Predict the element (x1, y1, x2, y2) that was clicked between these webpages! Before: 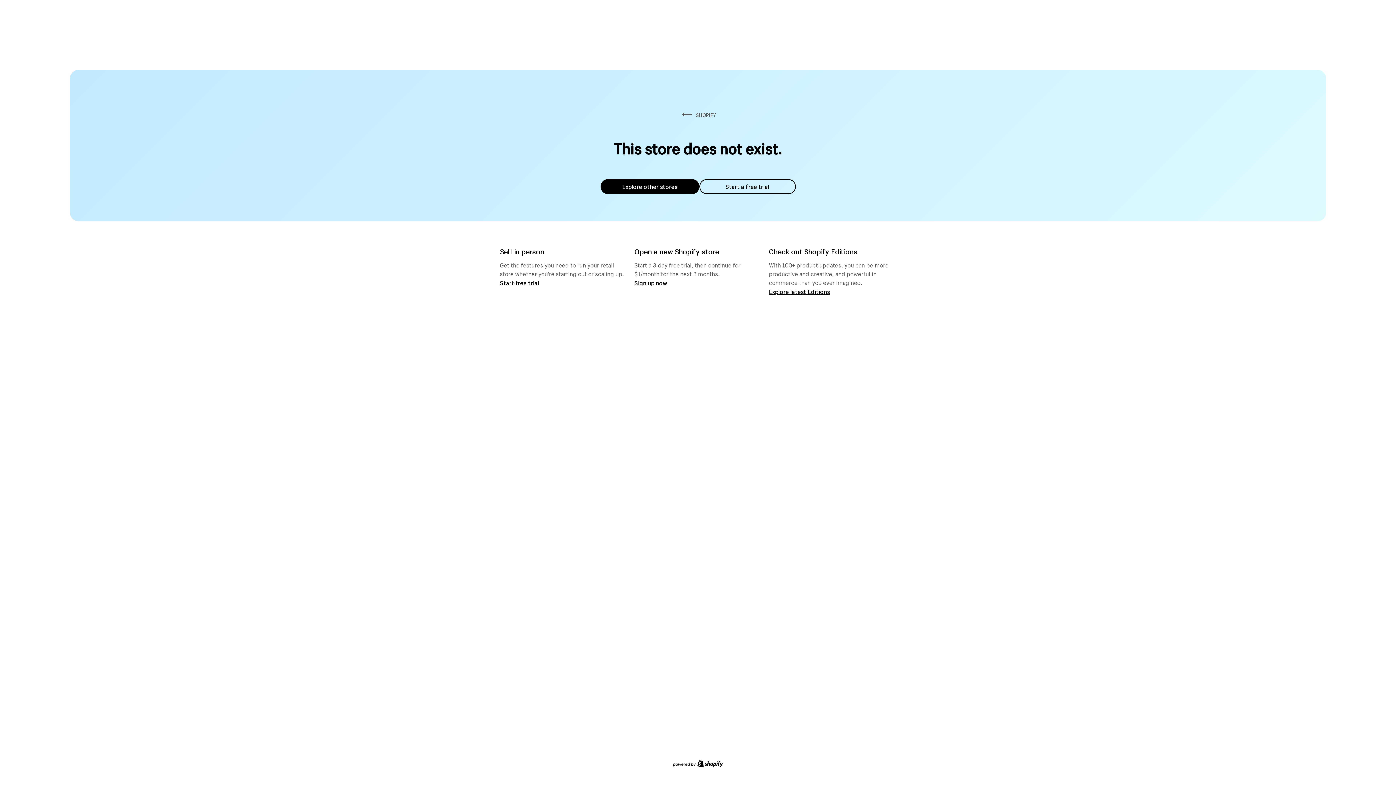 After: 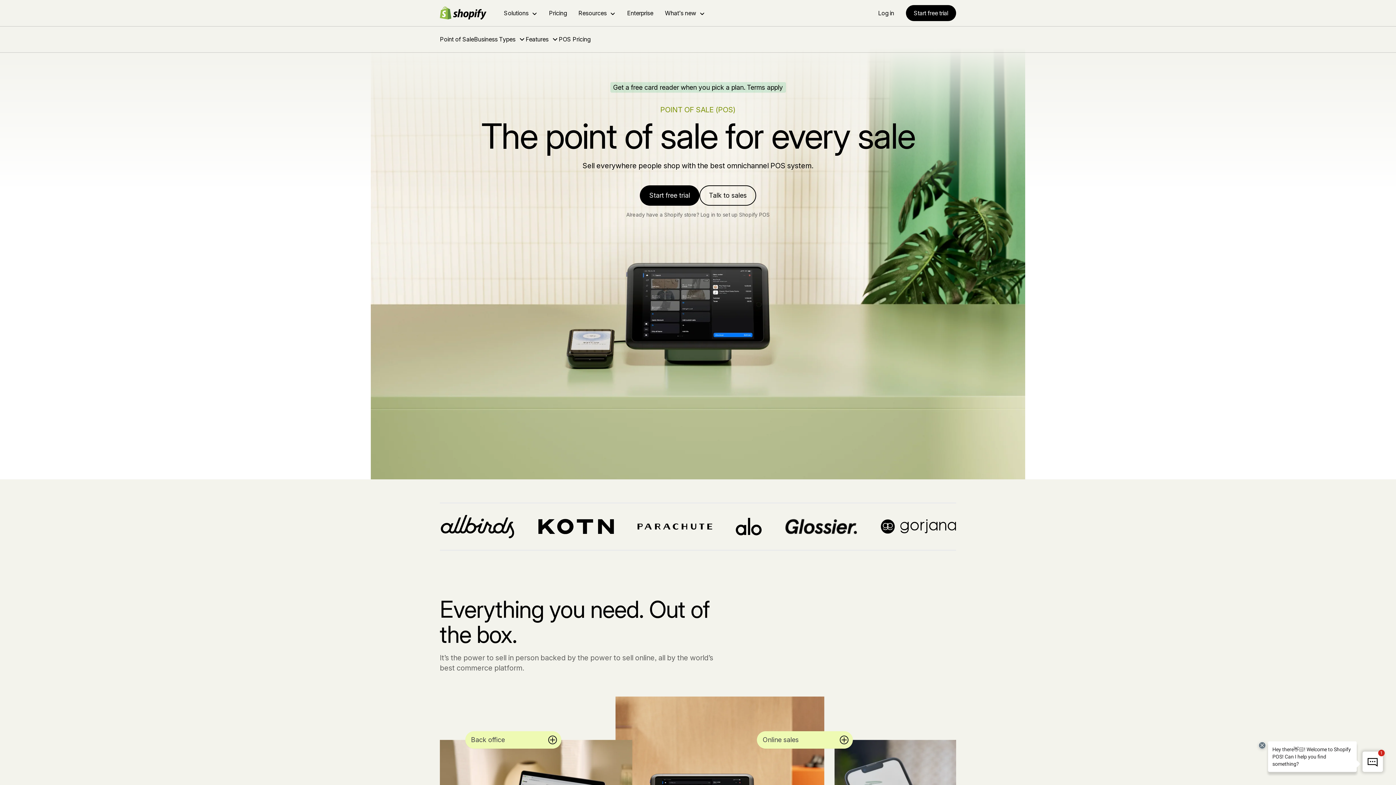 Action: label: Start free trial bbox: (500, 279, 539, 286)